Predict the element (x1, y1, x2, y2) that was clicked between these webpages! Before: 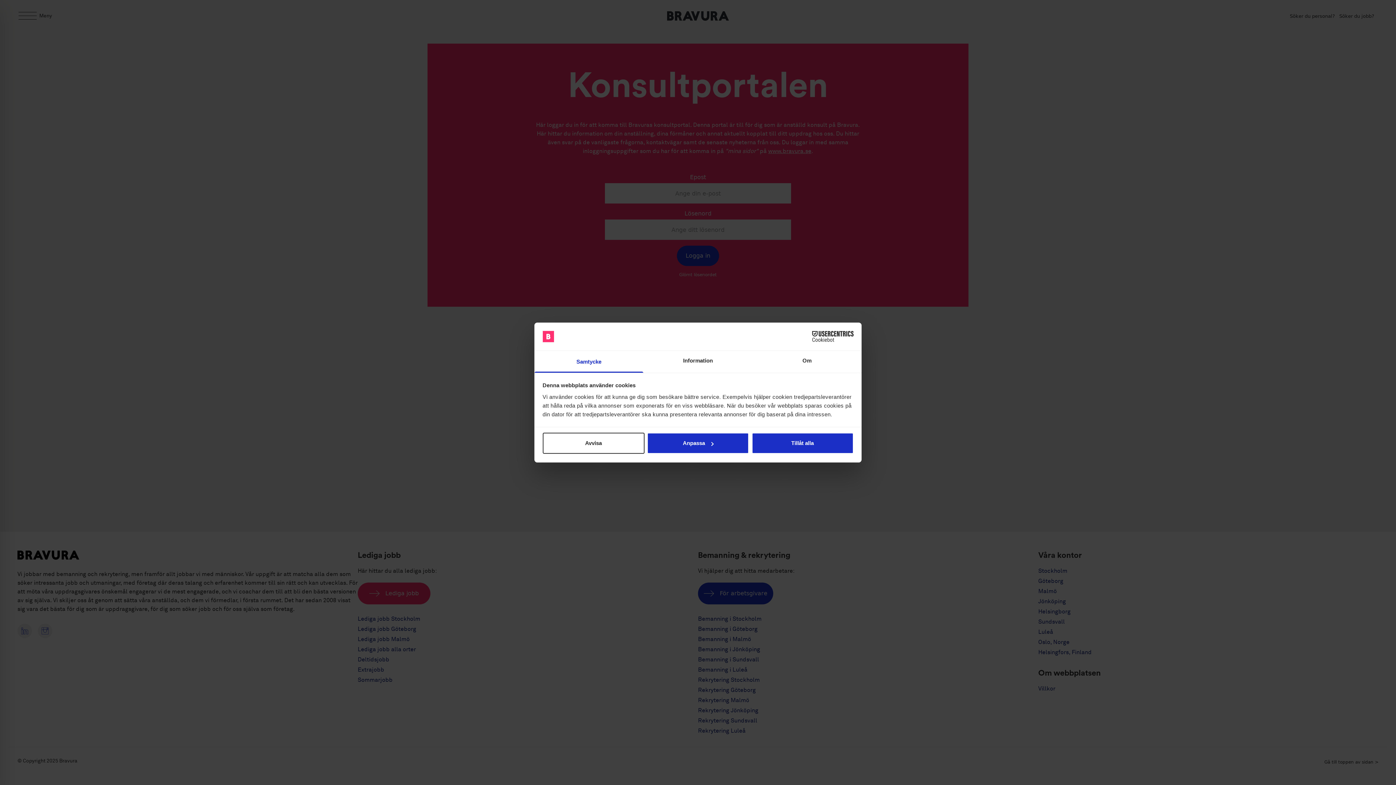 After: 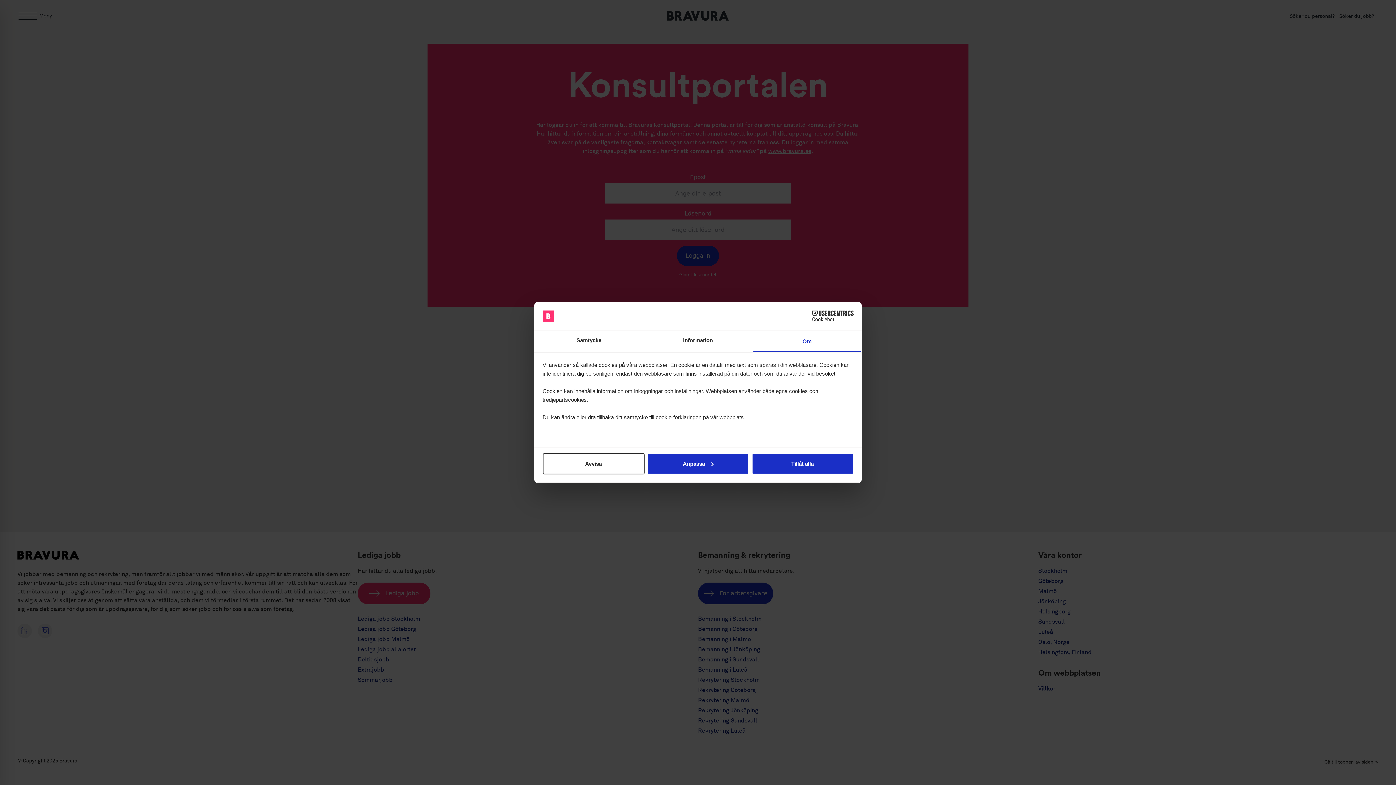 Action: label: Om bbox: (752, 351, 861, 372)